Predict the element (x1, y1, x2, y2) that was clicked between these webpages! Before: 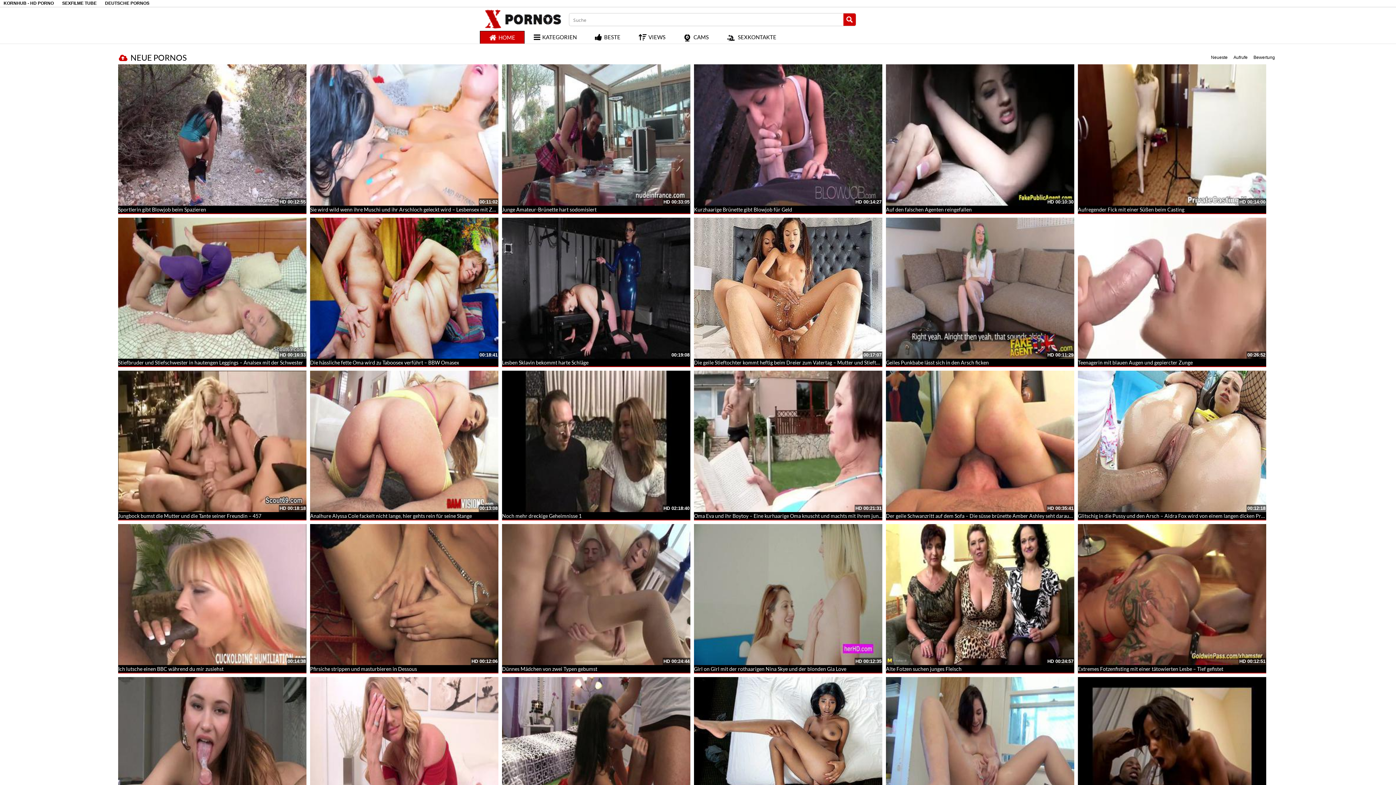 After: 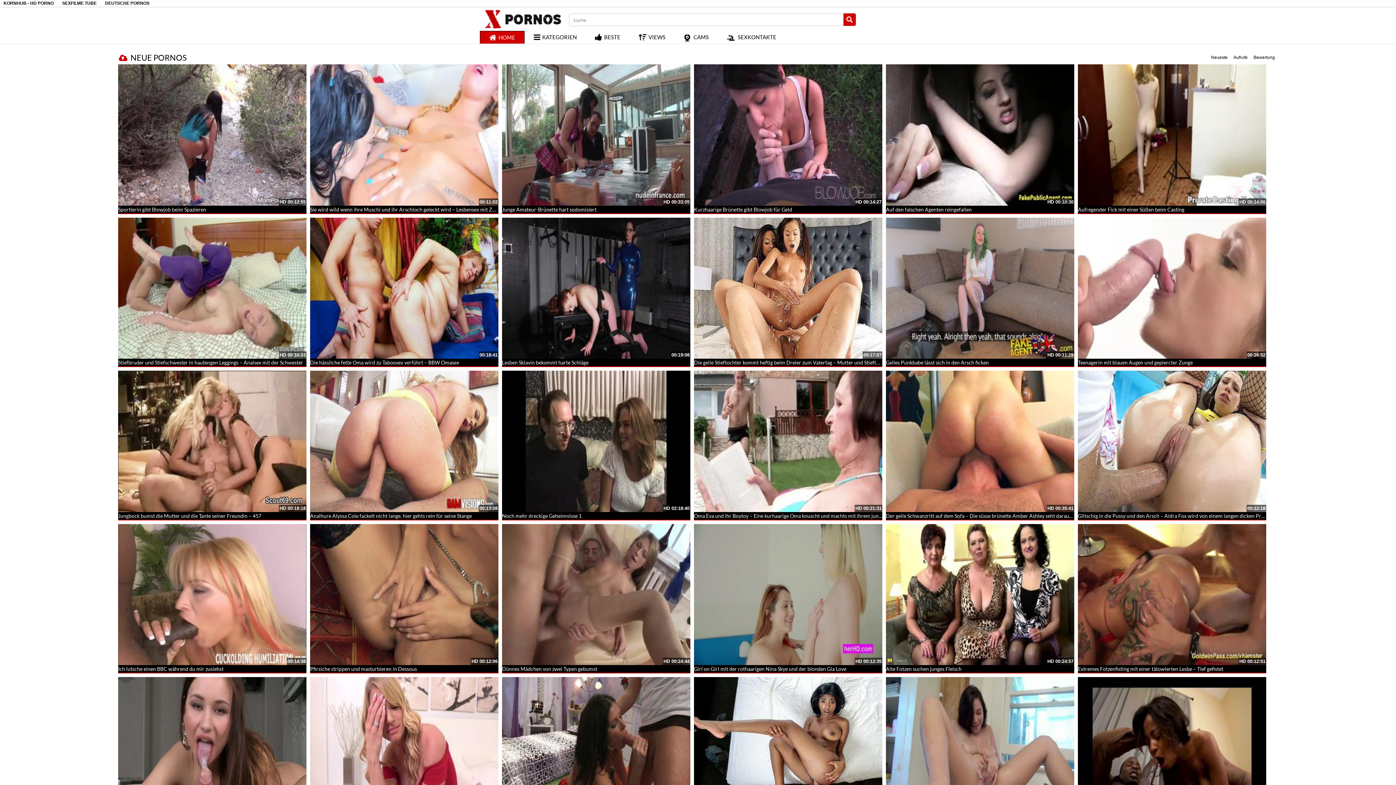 Action: label: HOME bbox: (480, 30, 524, 43)